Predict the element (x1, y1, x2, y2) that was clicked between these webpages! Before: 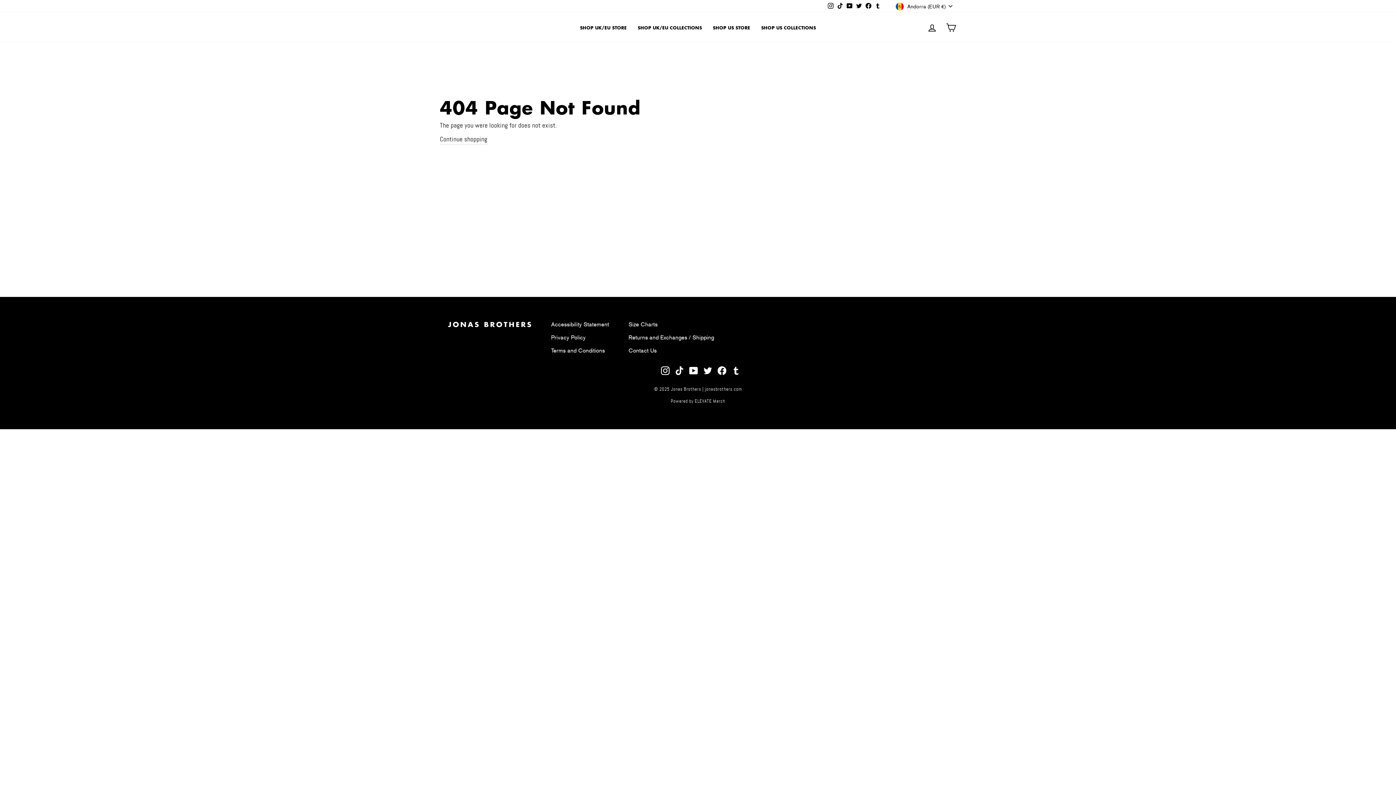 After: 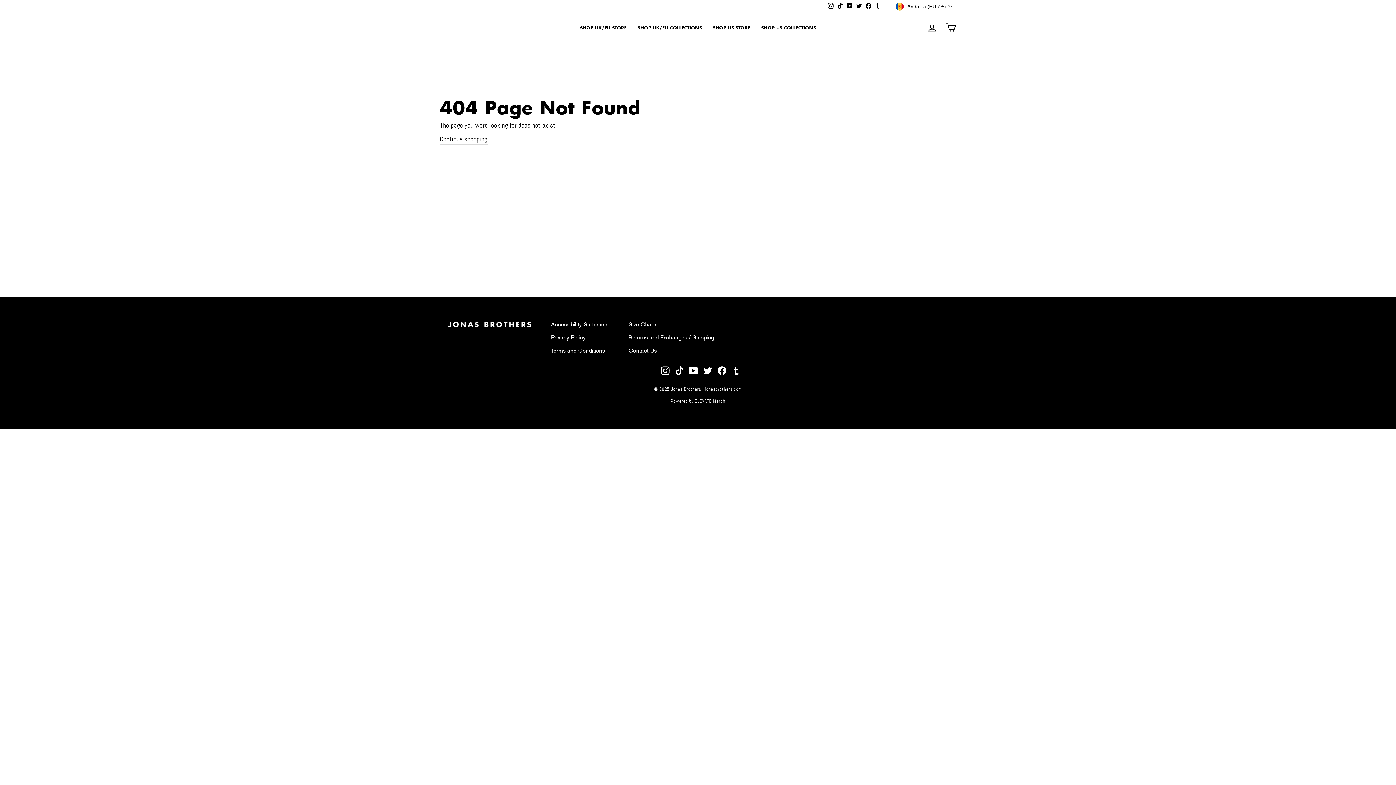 Action: bbox: (854, 0, 864, 12) label: Twitter